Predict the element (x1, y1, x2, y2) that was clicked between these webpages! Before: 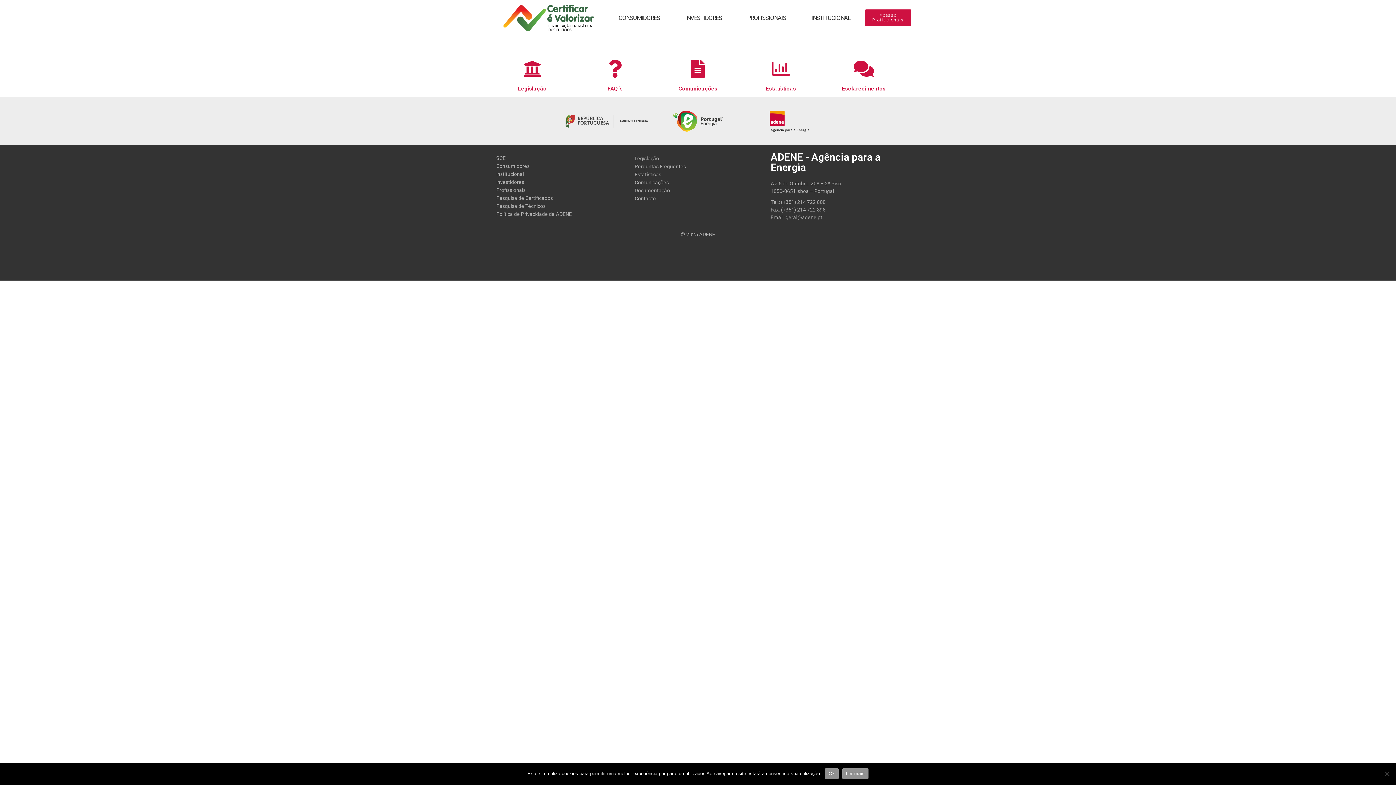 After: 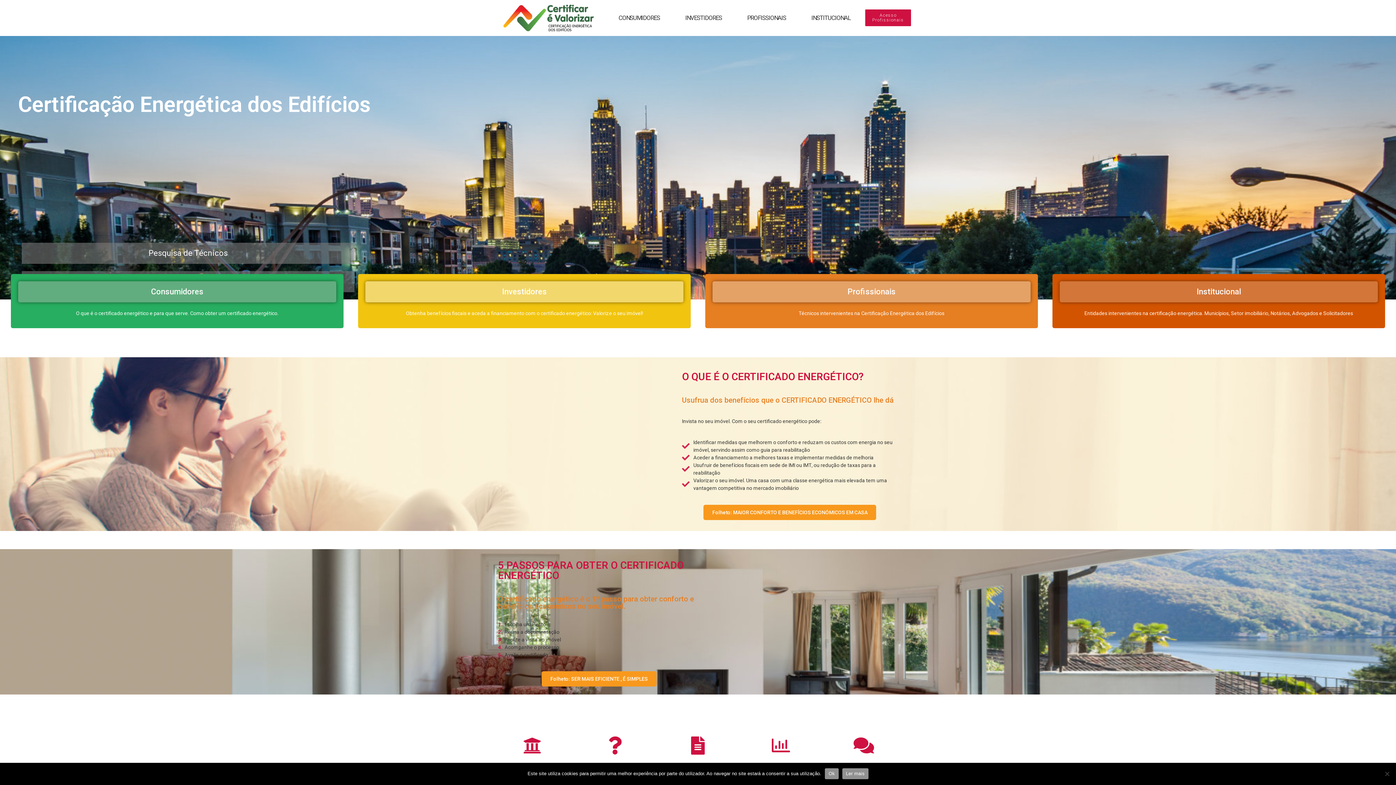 Action: bbox: (490, 3, 606, 32)